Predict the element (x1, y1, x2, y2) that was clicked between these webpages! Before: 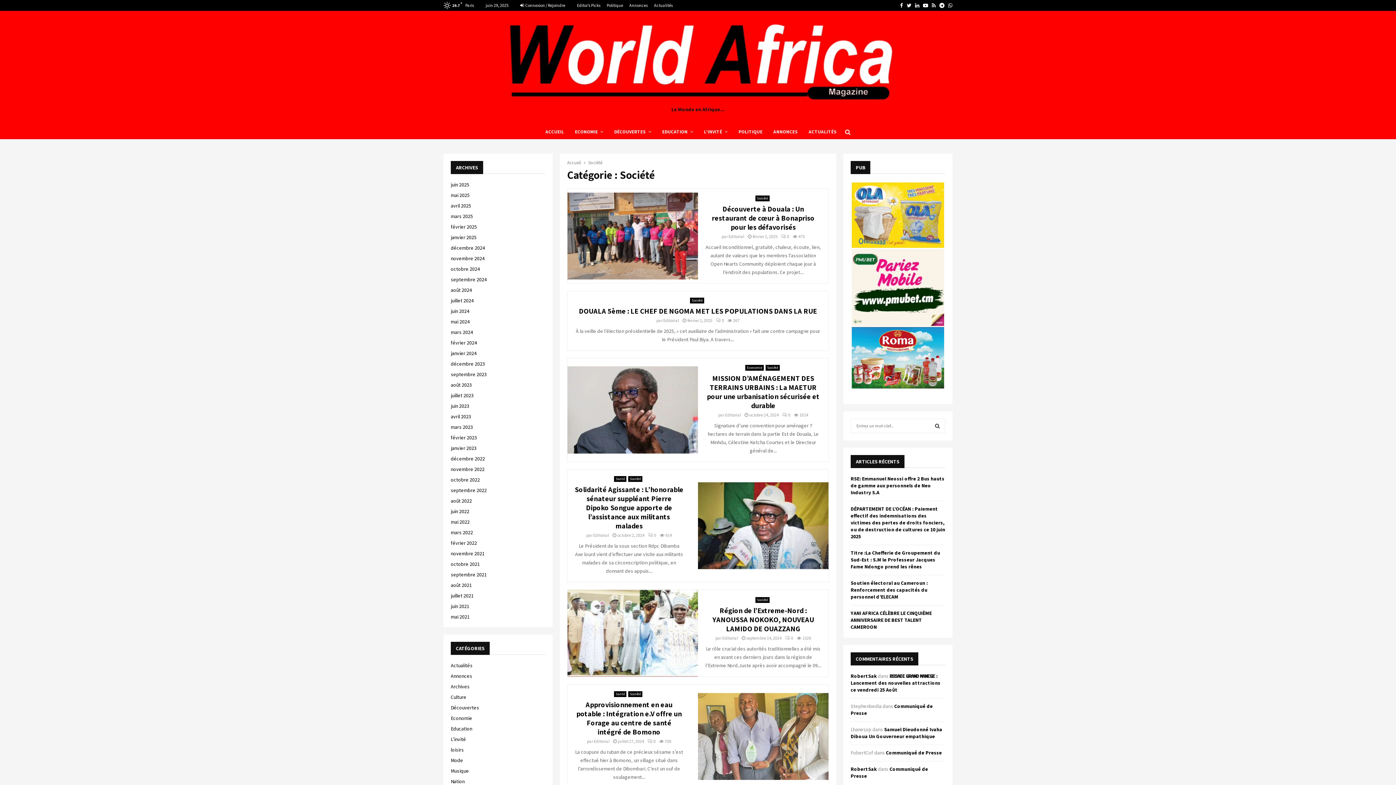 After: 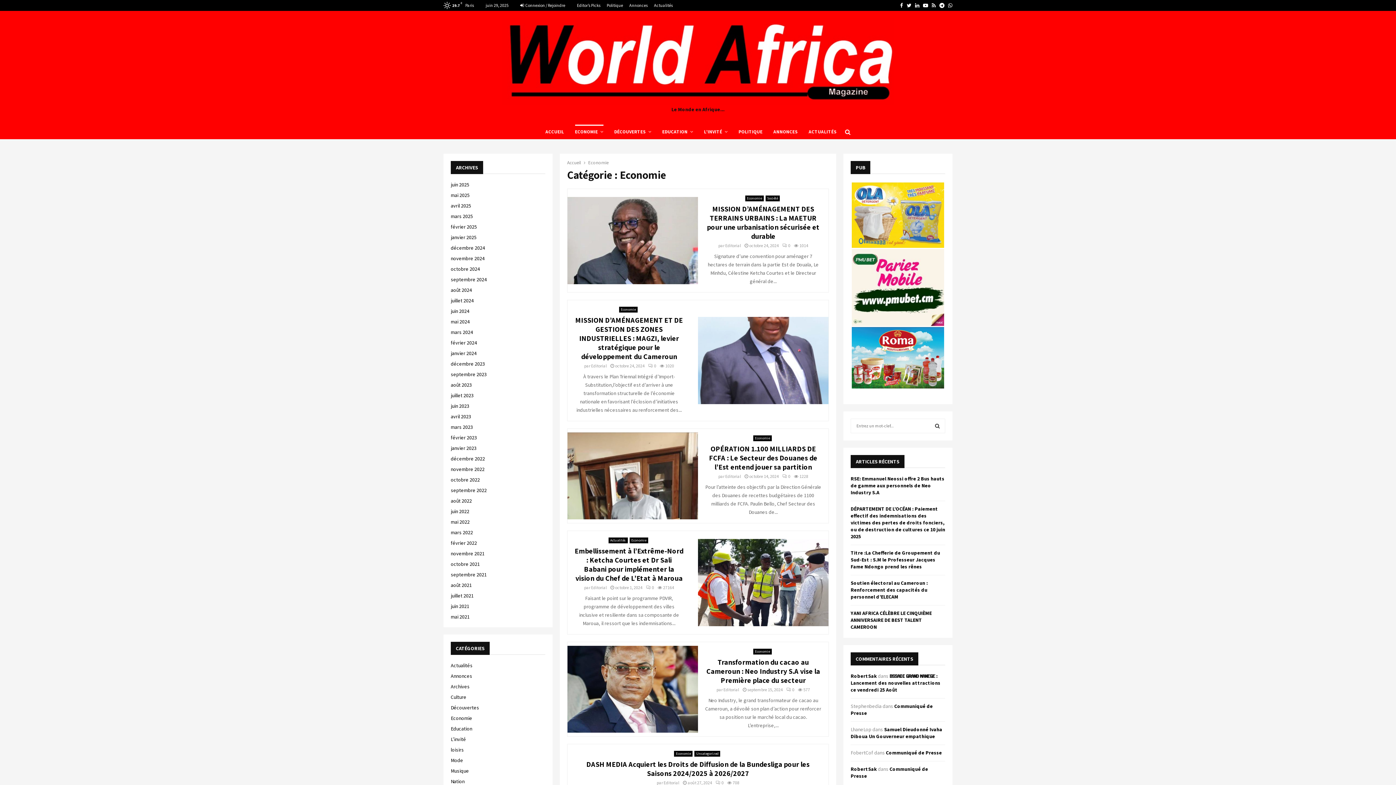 Action: label: Economie bbox: (745, 365, 763, 370)